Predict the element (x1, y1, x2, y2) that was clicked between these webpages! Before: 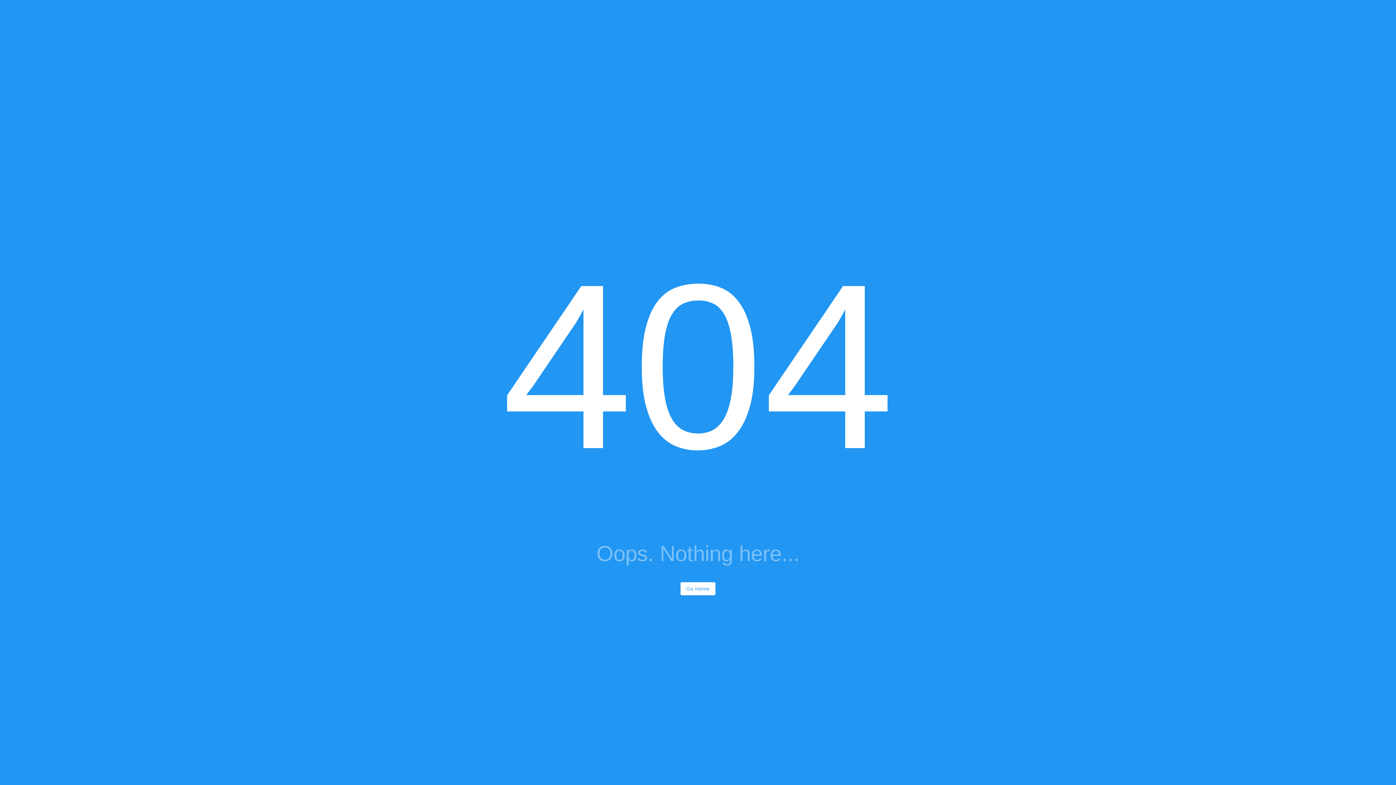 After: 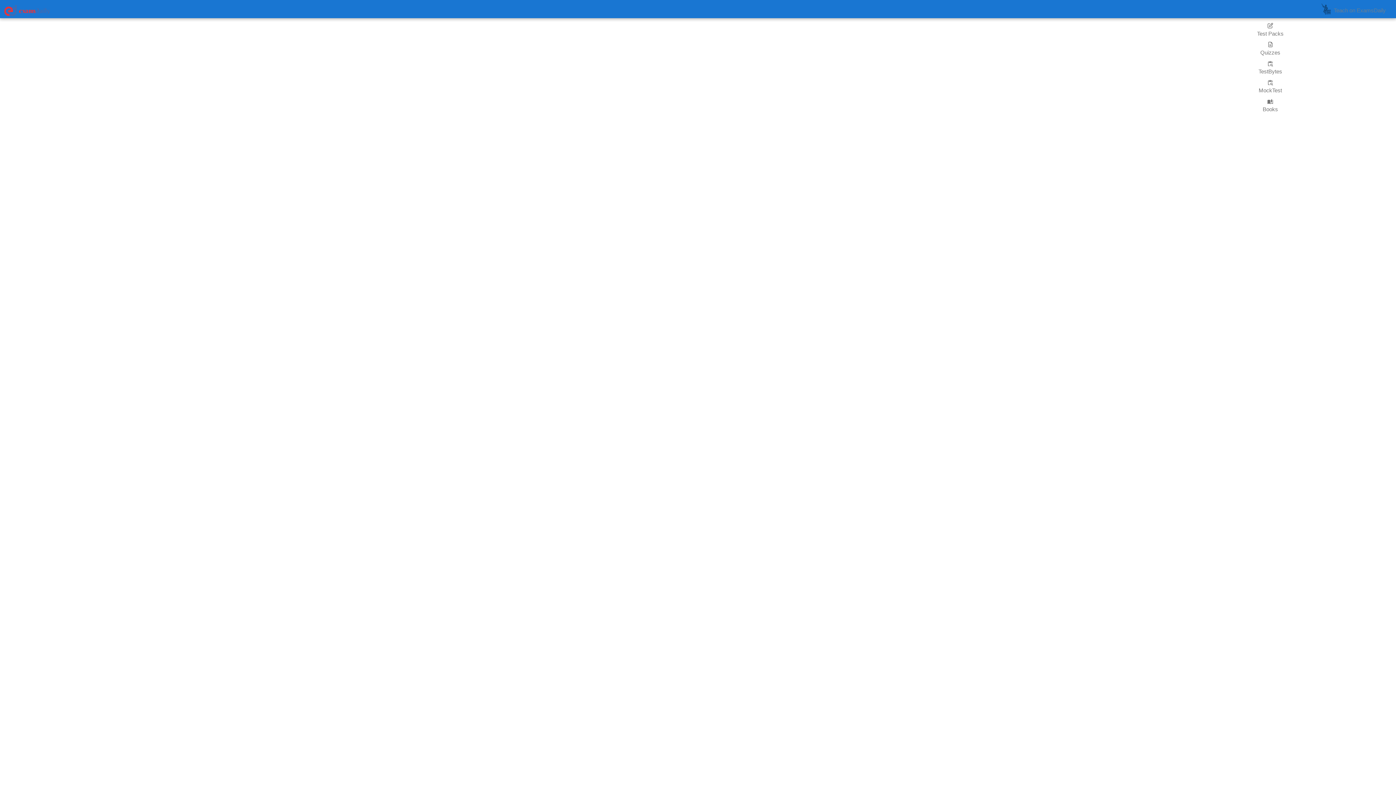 Action: bbox: (680, 582, 715, 595) label: Go Home